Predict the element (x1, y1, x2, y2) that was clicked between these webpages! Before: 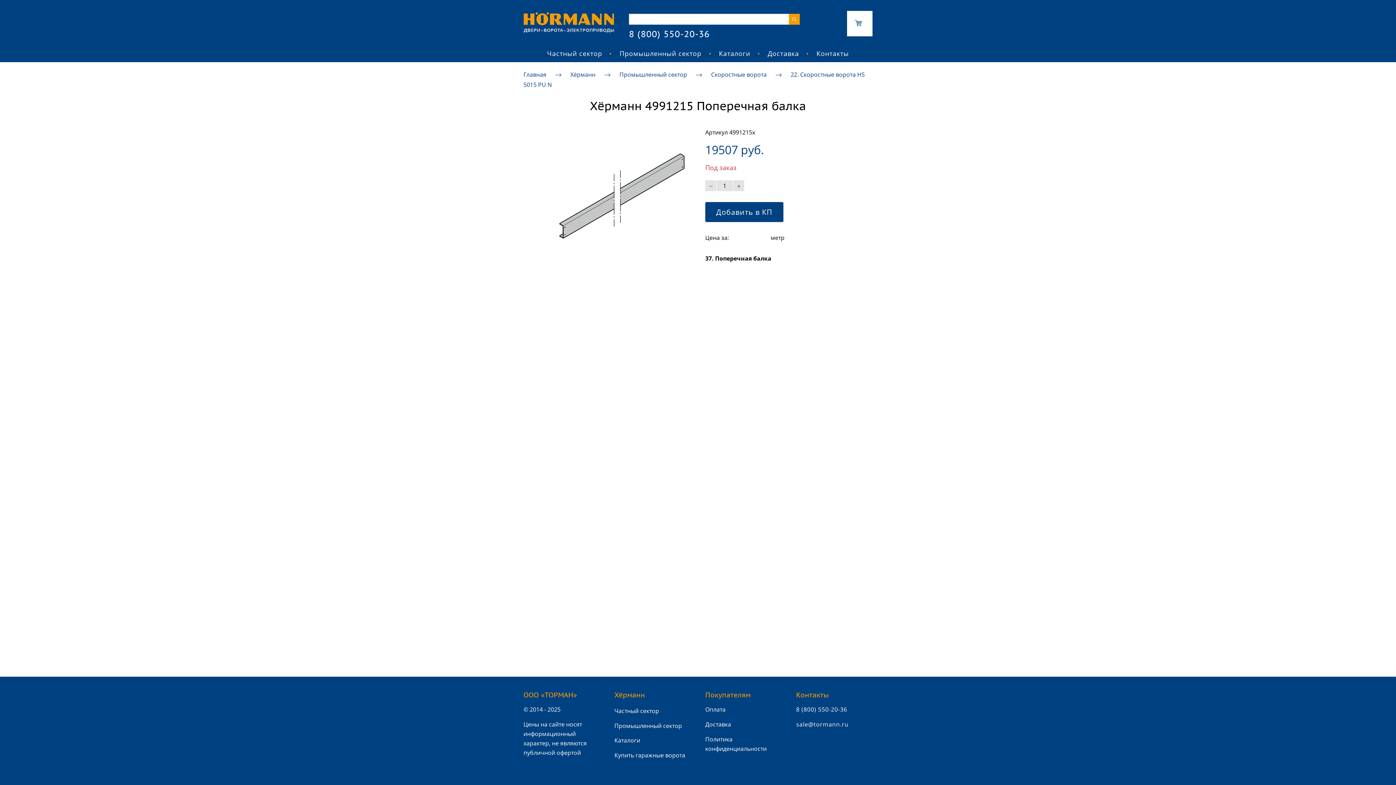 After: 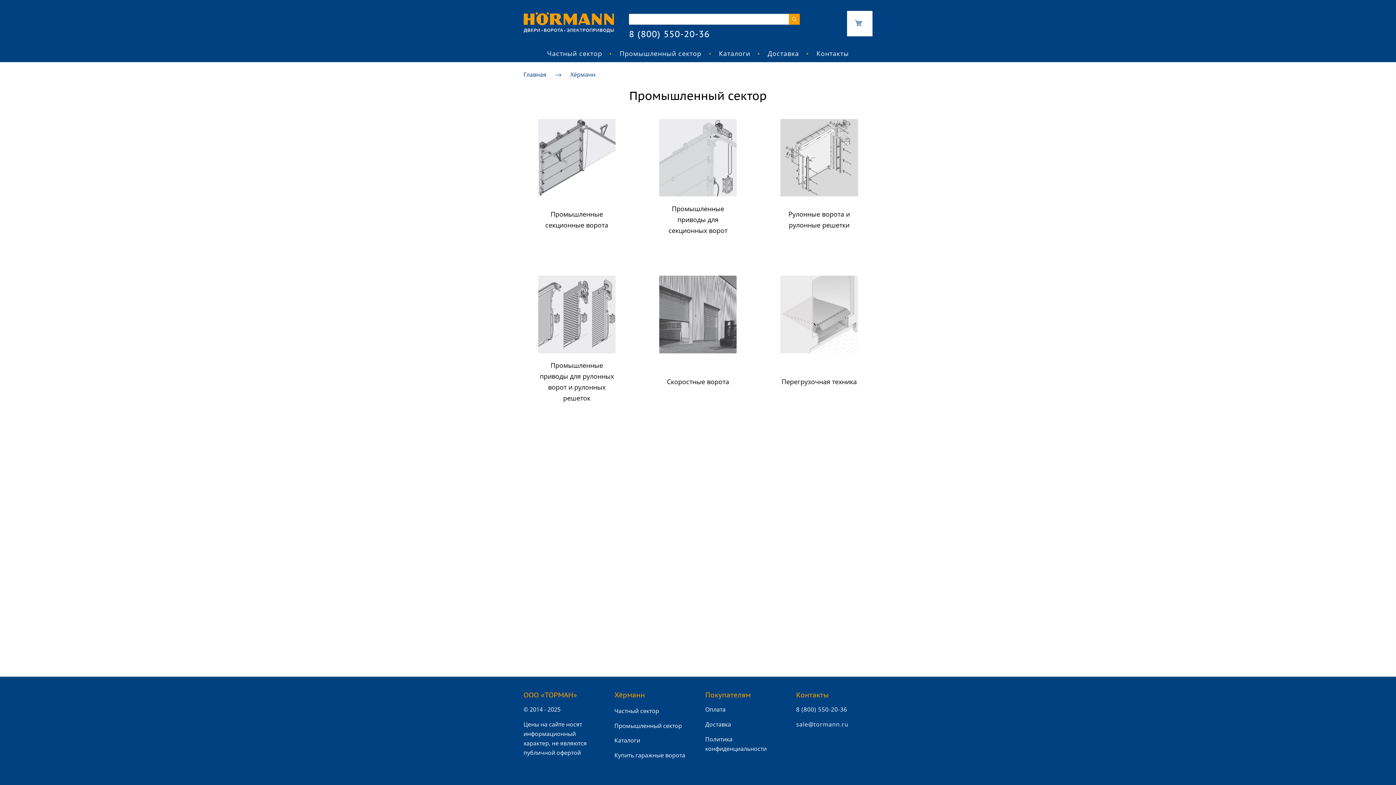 Action: label: Промышленный сектор bbox: (619, 70, 687, 78)